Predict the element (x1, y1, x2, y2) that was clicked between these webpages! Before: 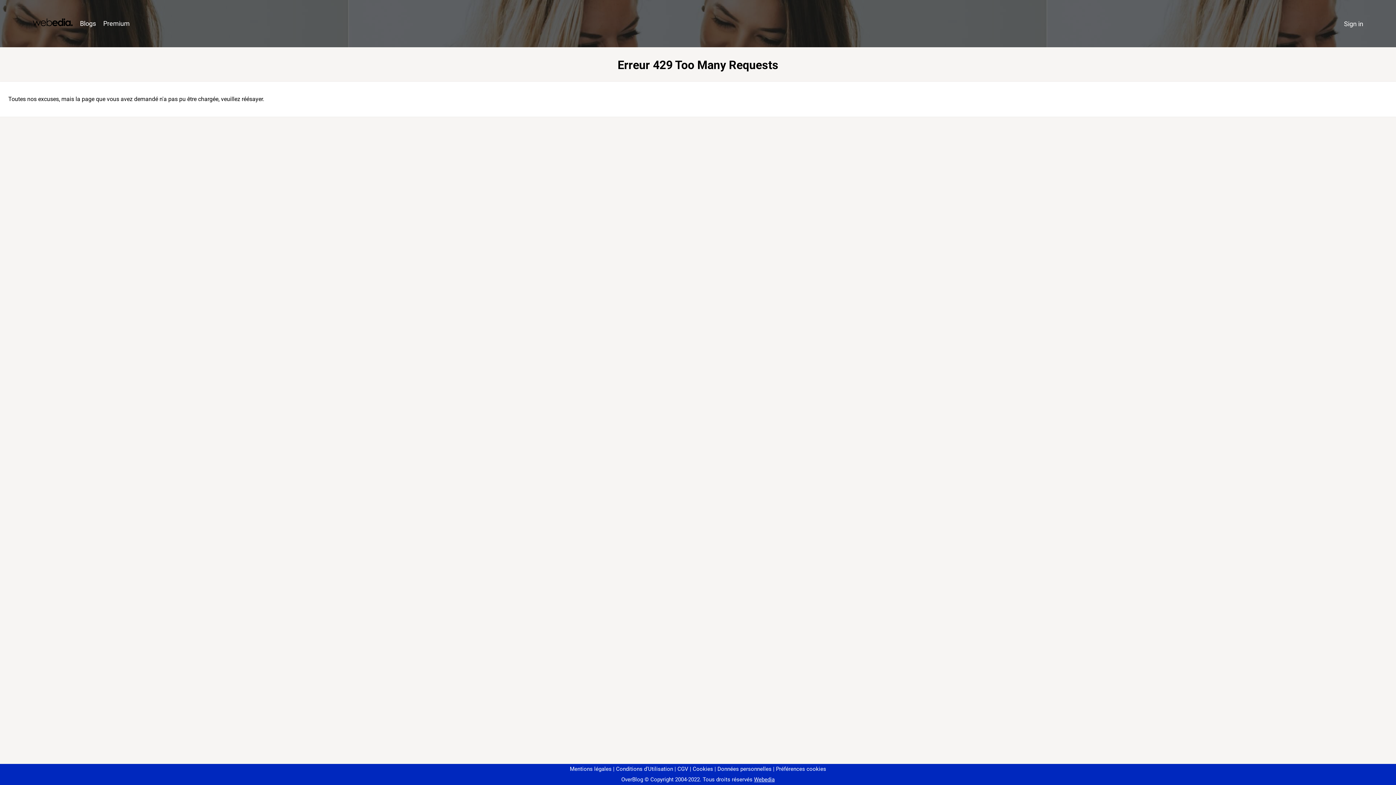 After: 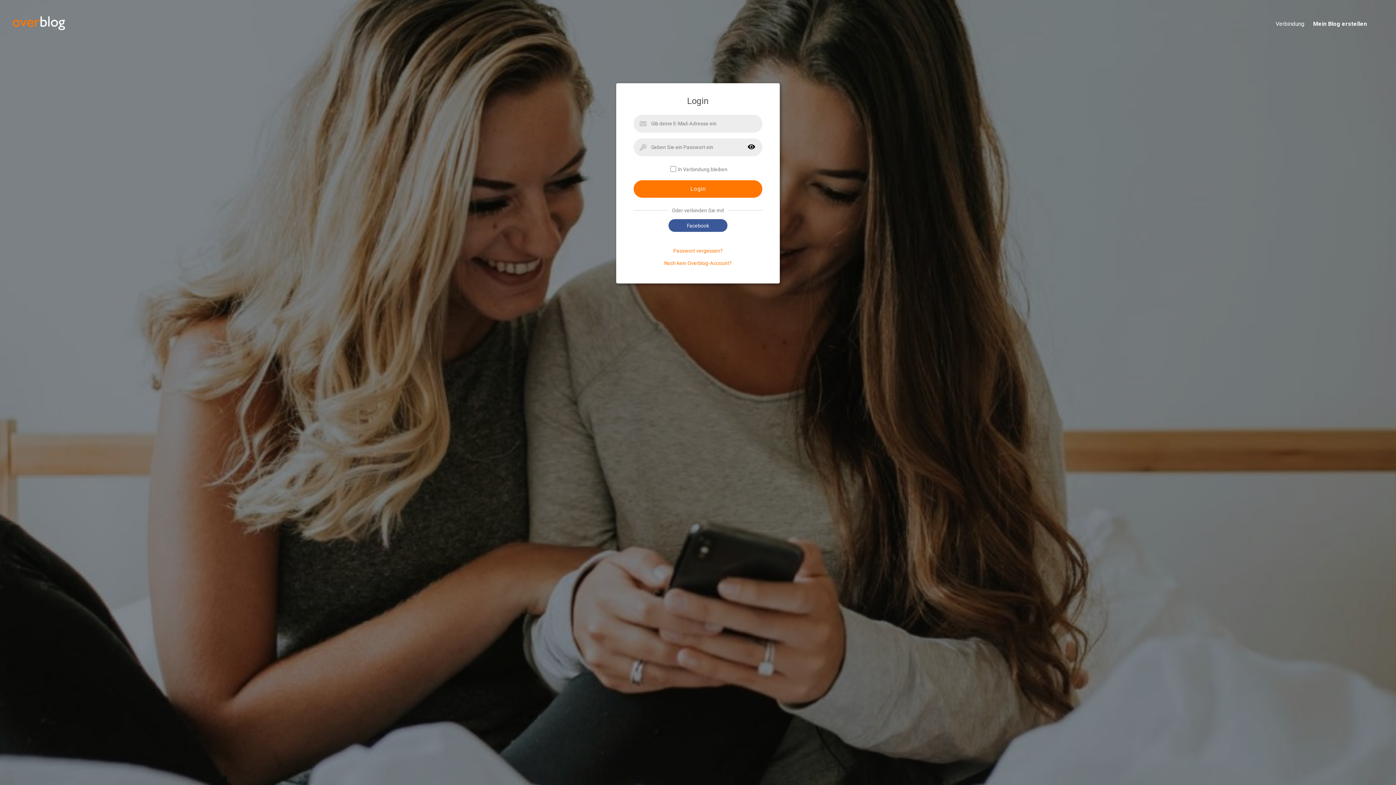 Action: label: Sign in bbox: (1340, 16, 1367, 31)